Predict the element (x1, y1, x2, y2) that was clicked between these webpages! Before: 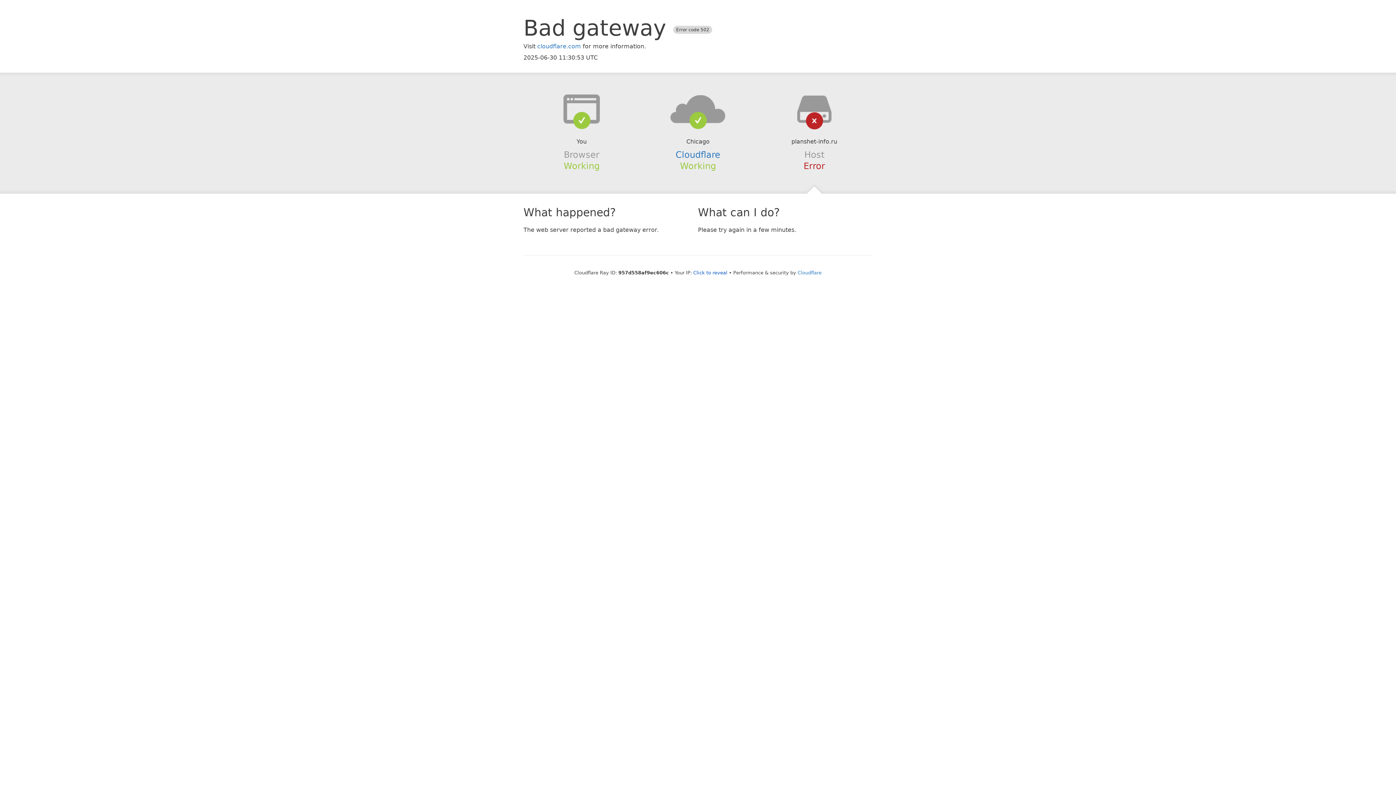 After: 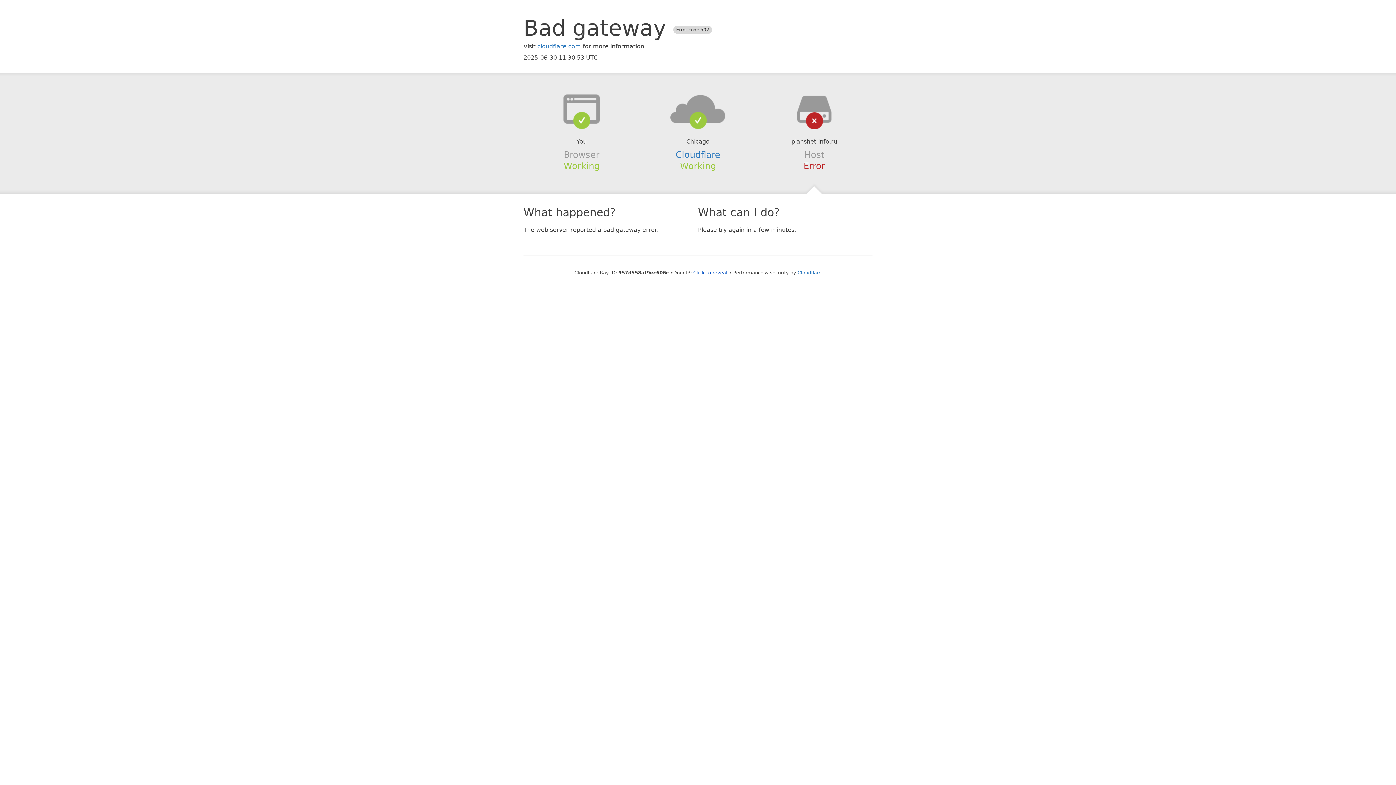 Action: bbox: (639, 94, 756, 123)